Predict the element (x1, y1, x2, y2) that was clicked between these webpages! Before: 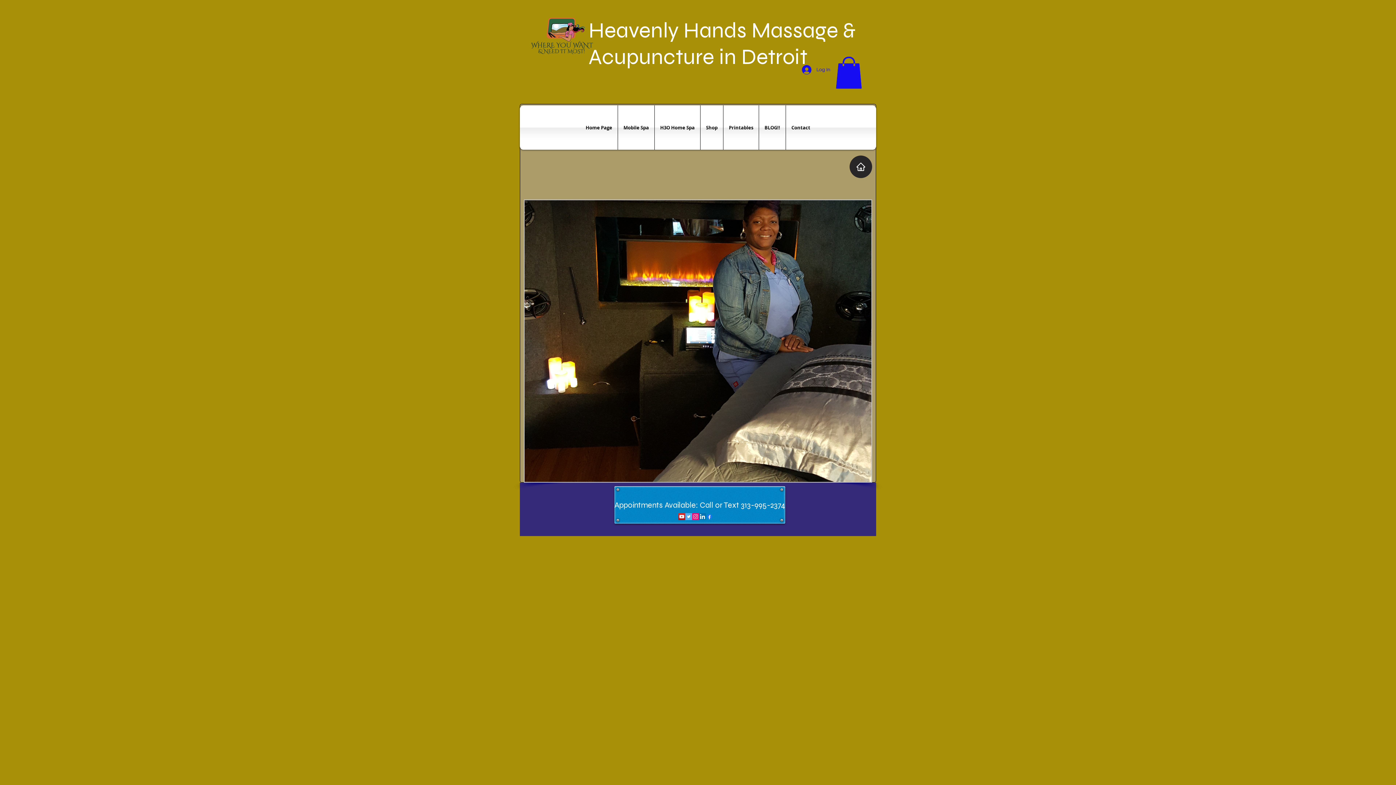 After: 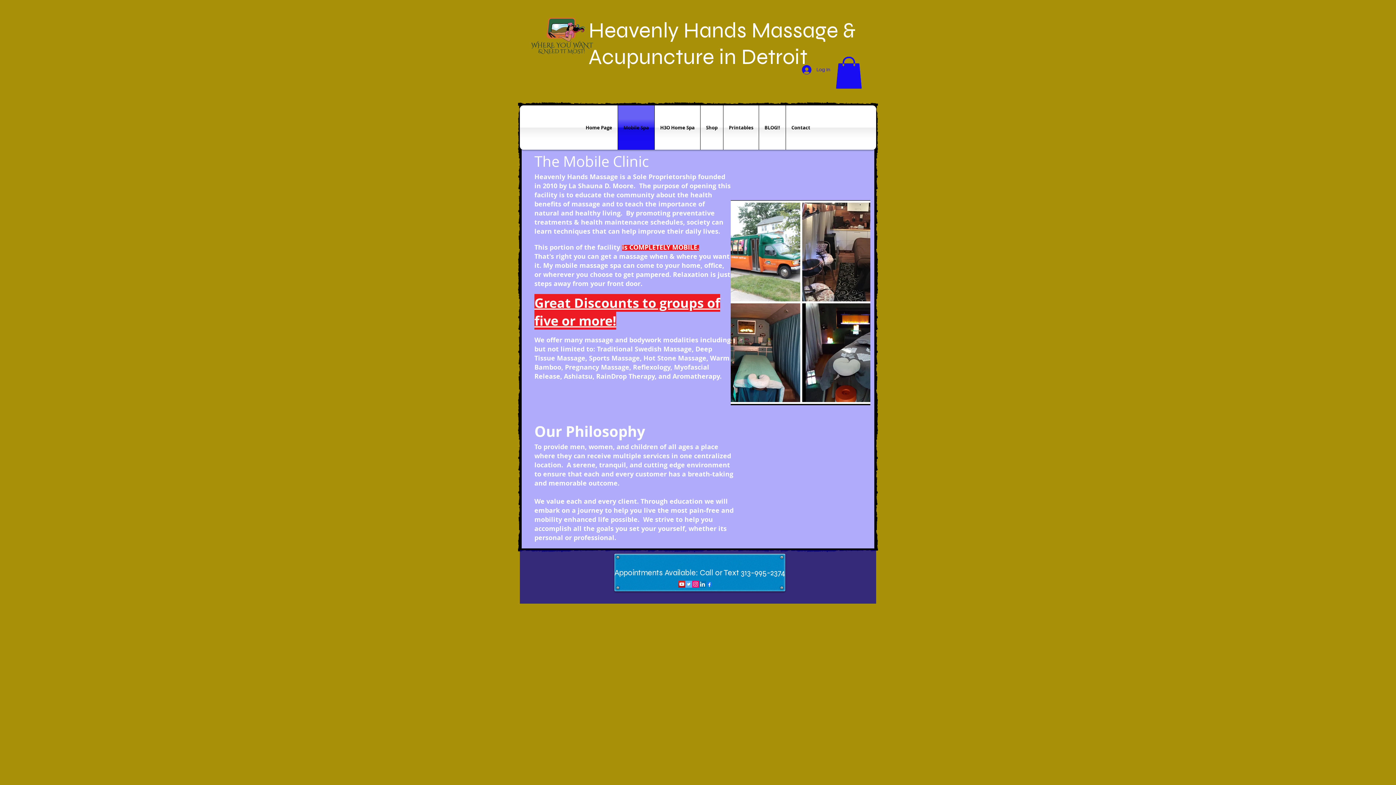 Action: bbox: (618, 105, 654, 149) label: Mobile Spa